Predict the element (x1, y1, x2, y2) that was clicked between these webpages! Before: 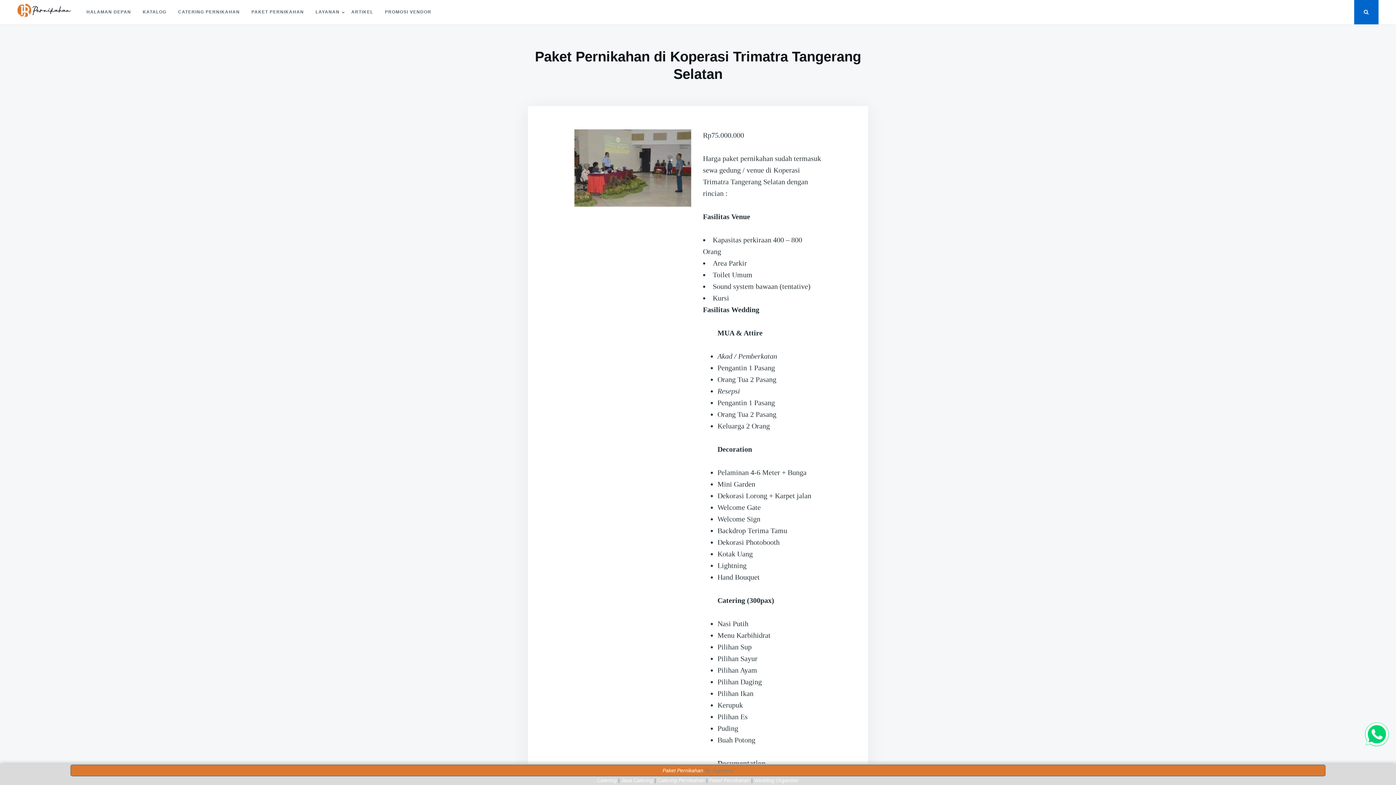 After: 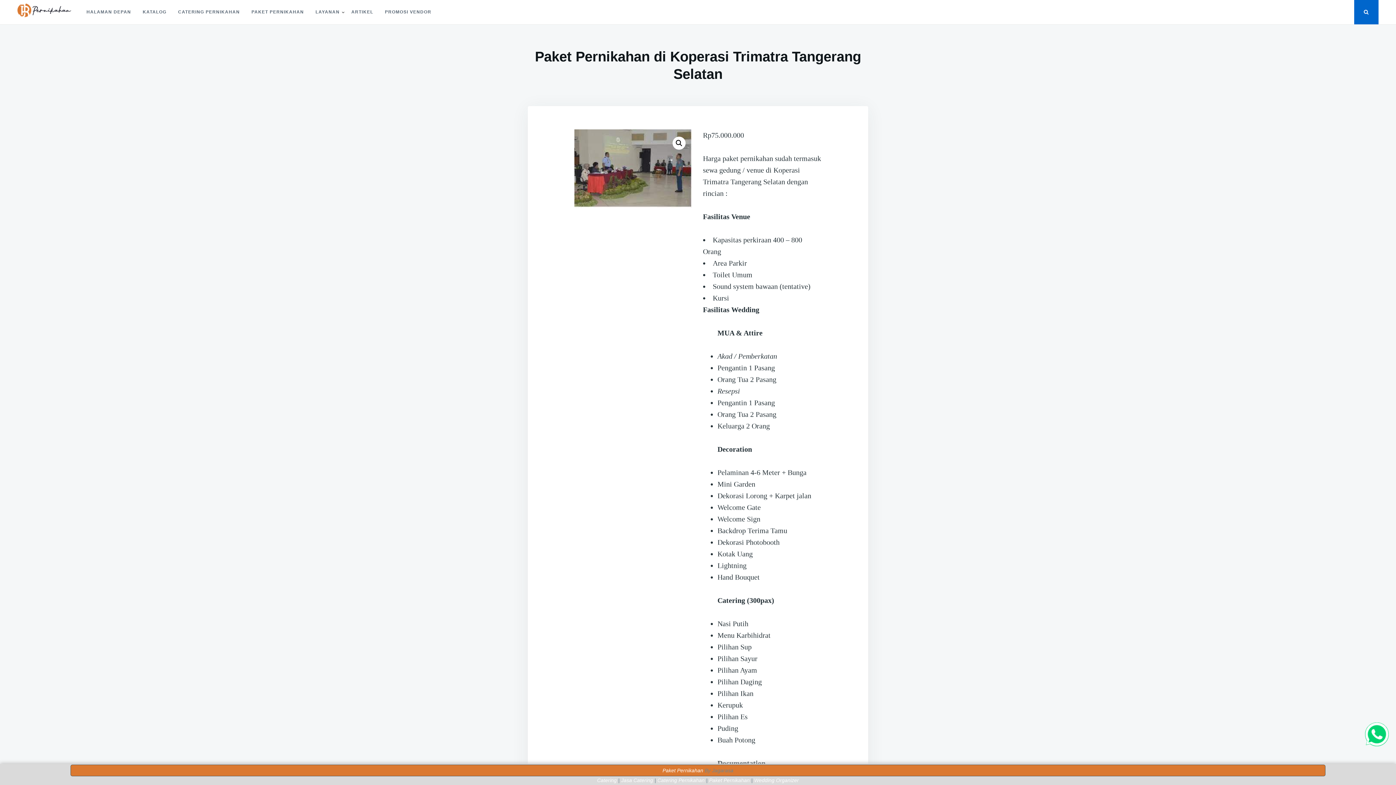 Action: bbox: (1365, 742, 1389, 748)